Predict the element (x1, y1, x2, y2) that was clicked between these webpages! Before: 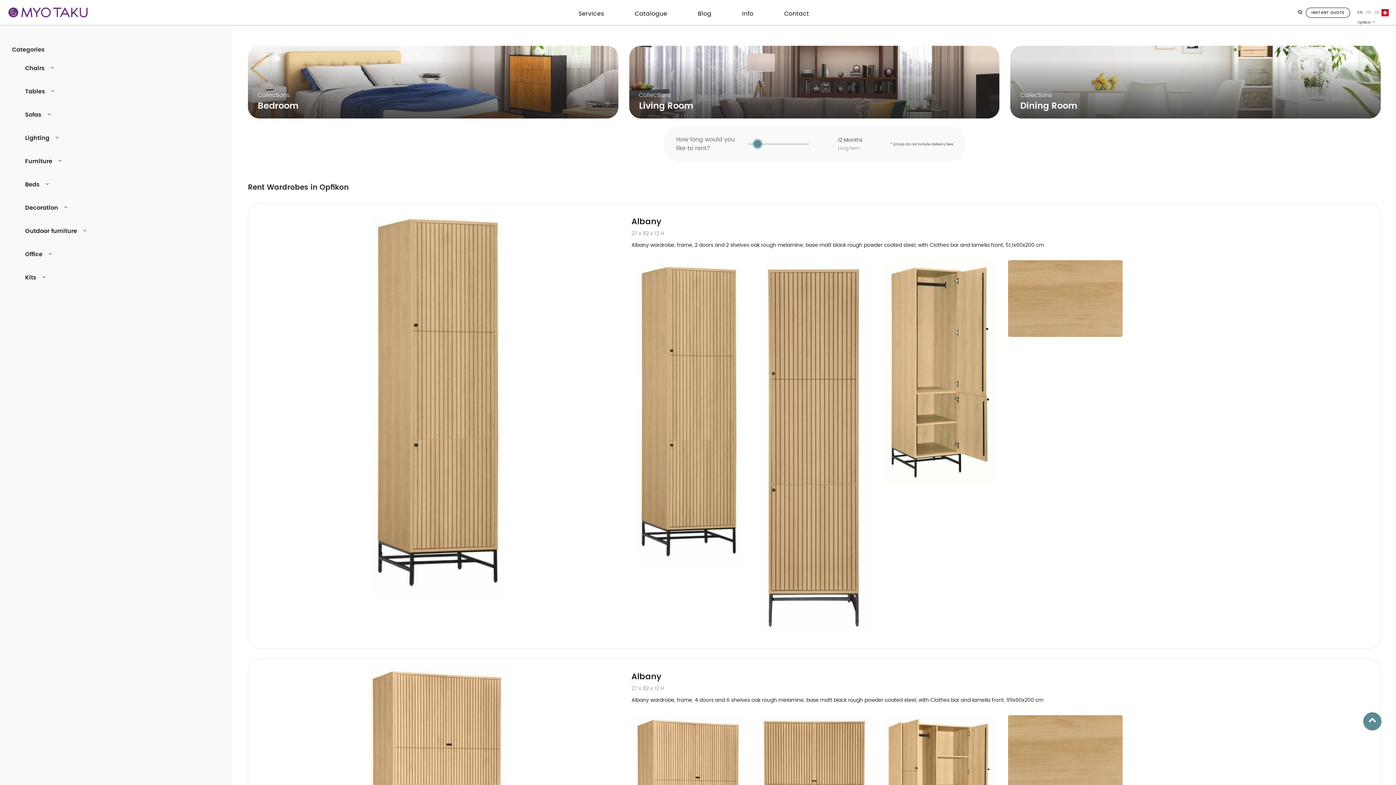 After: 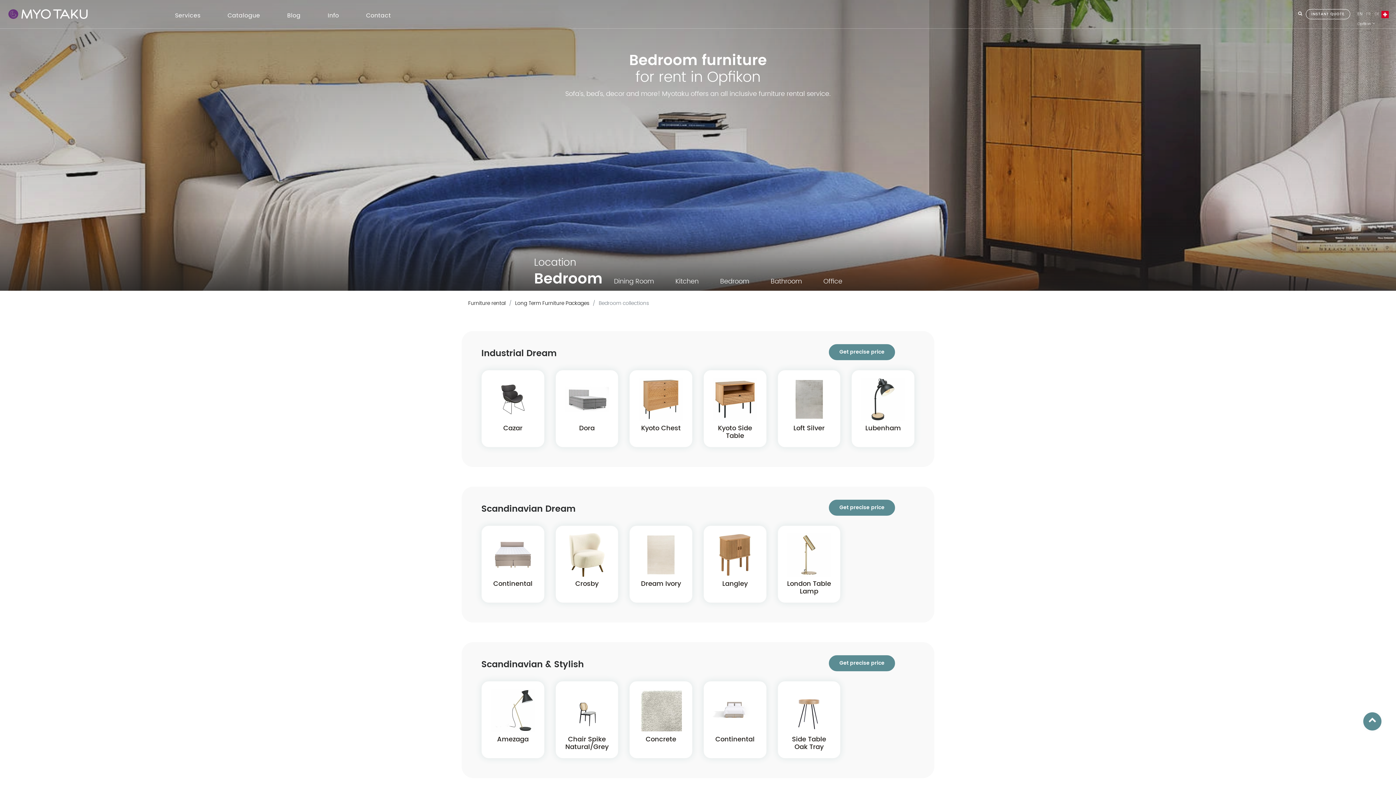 Action: label: Collections
Bedroom bbox: (247, 45, 618, 118)